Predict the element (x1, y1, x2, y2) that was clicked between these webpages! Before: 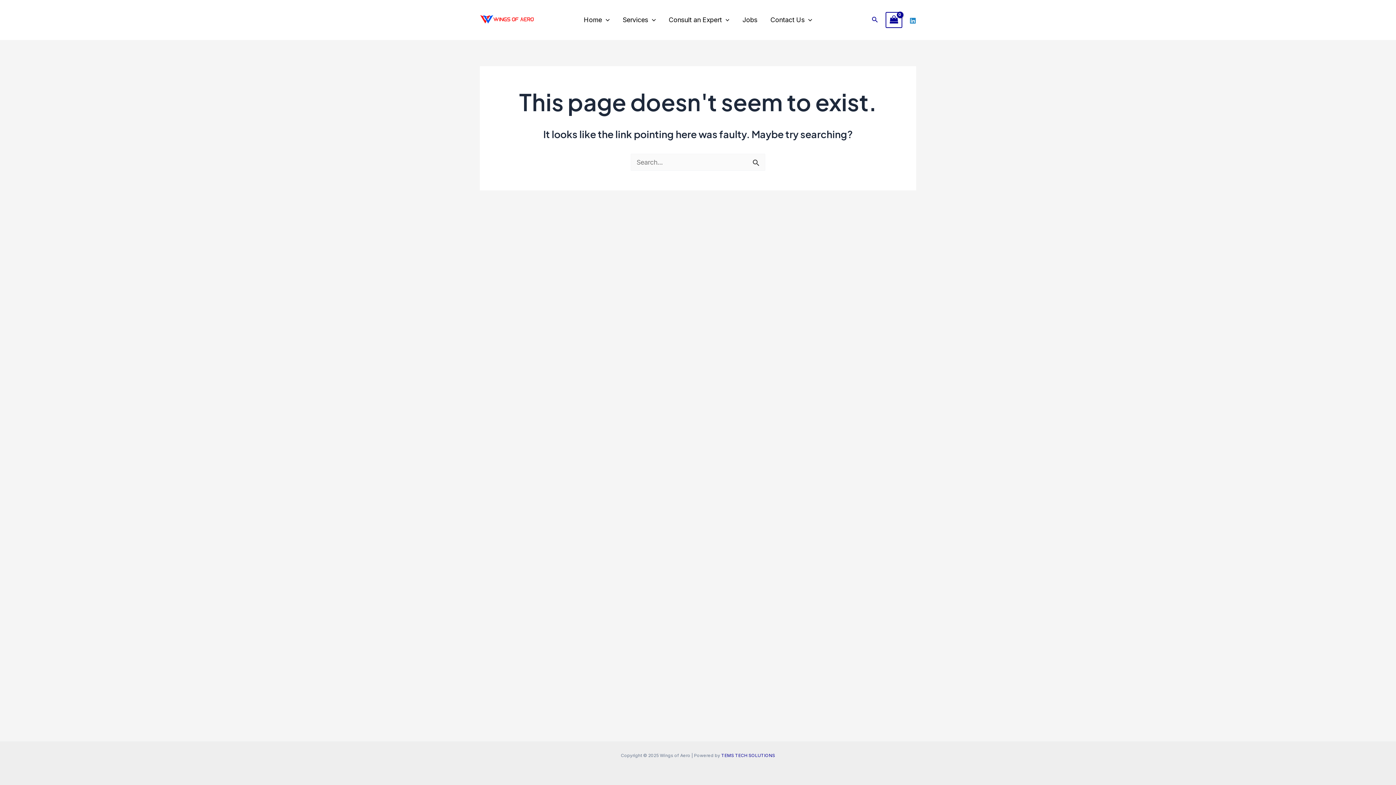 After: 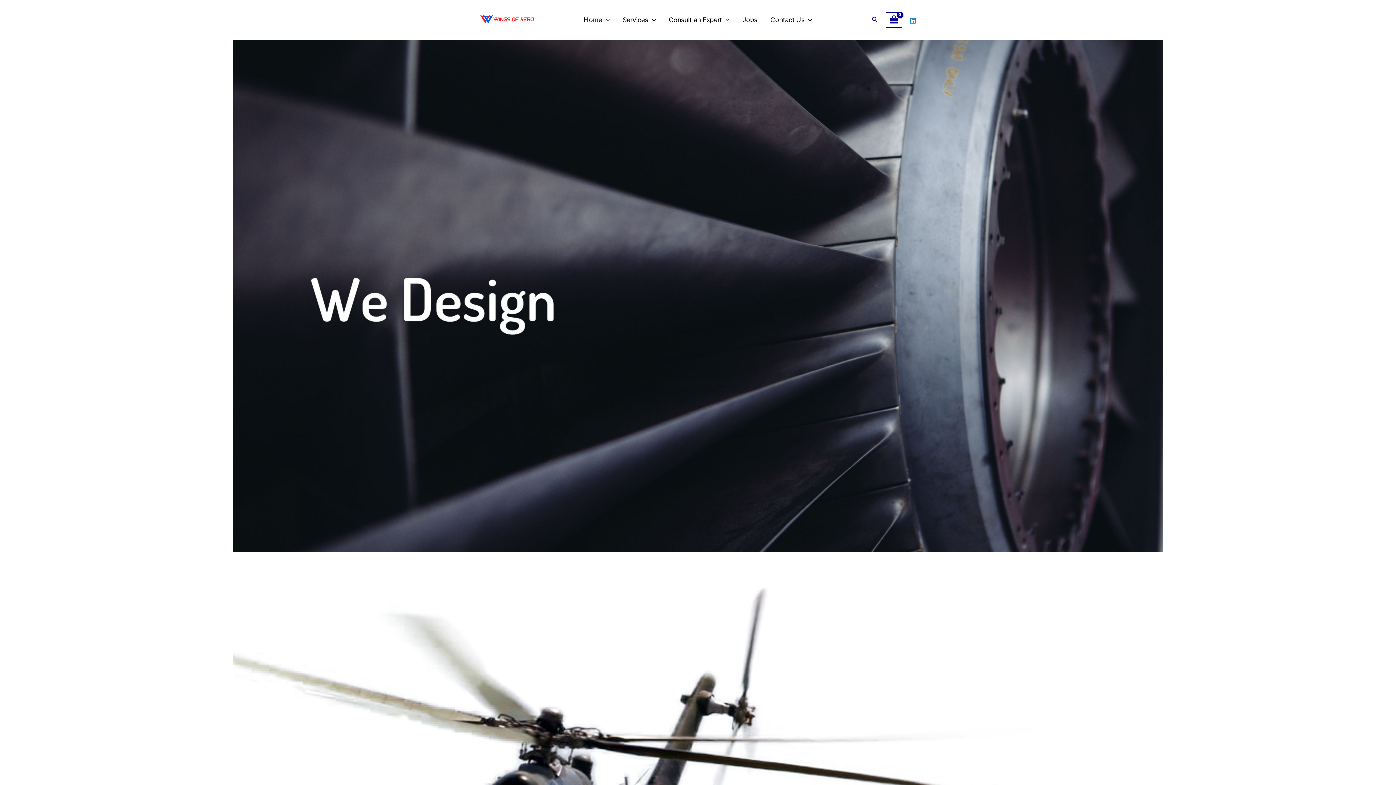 Action: label: Home bbox: (577, 0, 616, 40)